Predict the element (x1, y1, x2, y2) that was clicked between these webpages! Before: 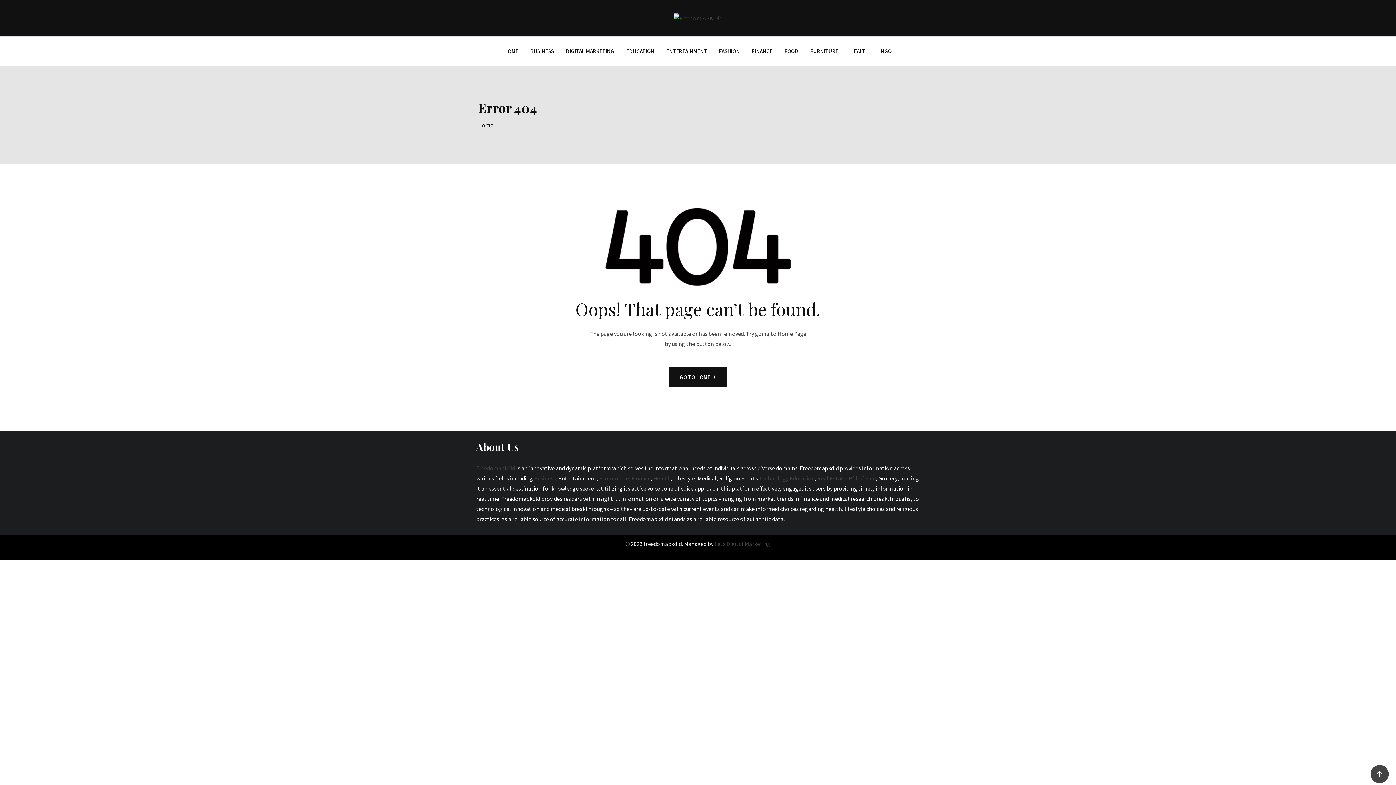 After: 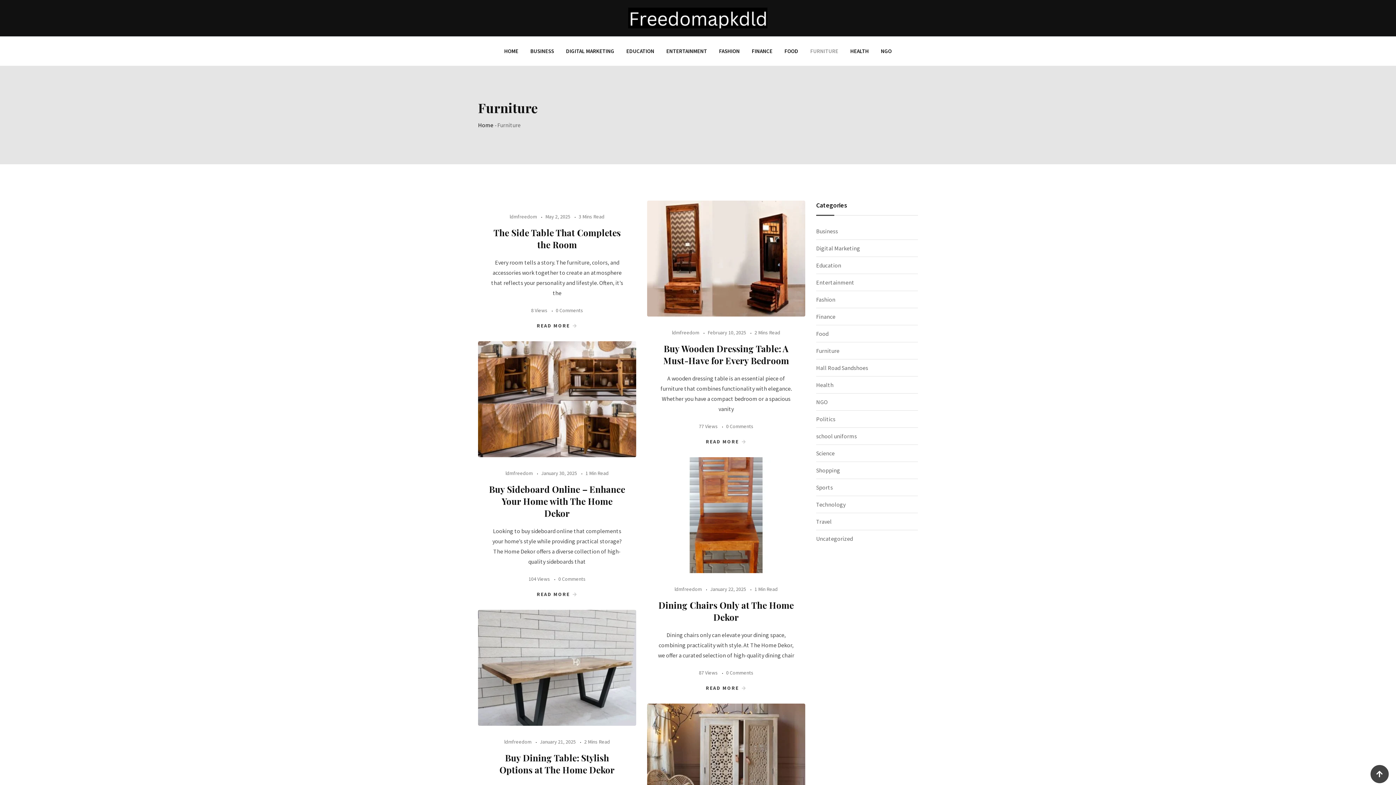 Action: label: FURNITURE bbox: (805, 36, 844, 65)